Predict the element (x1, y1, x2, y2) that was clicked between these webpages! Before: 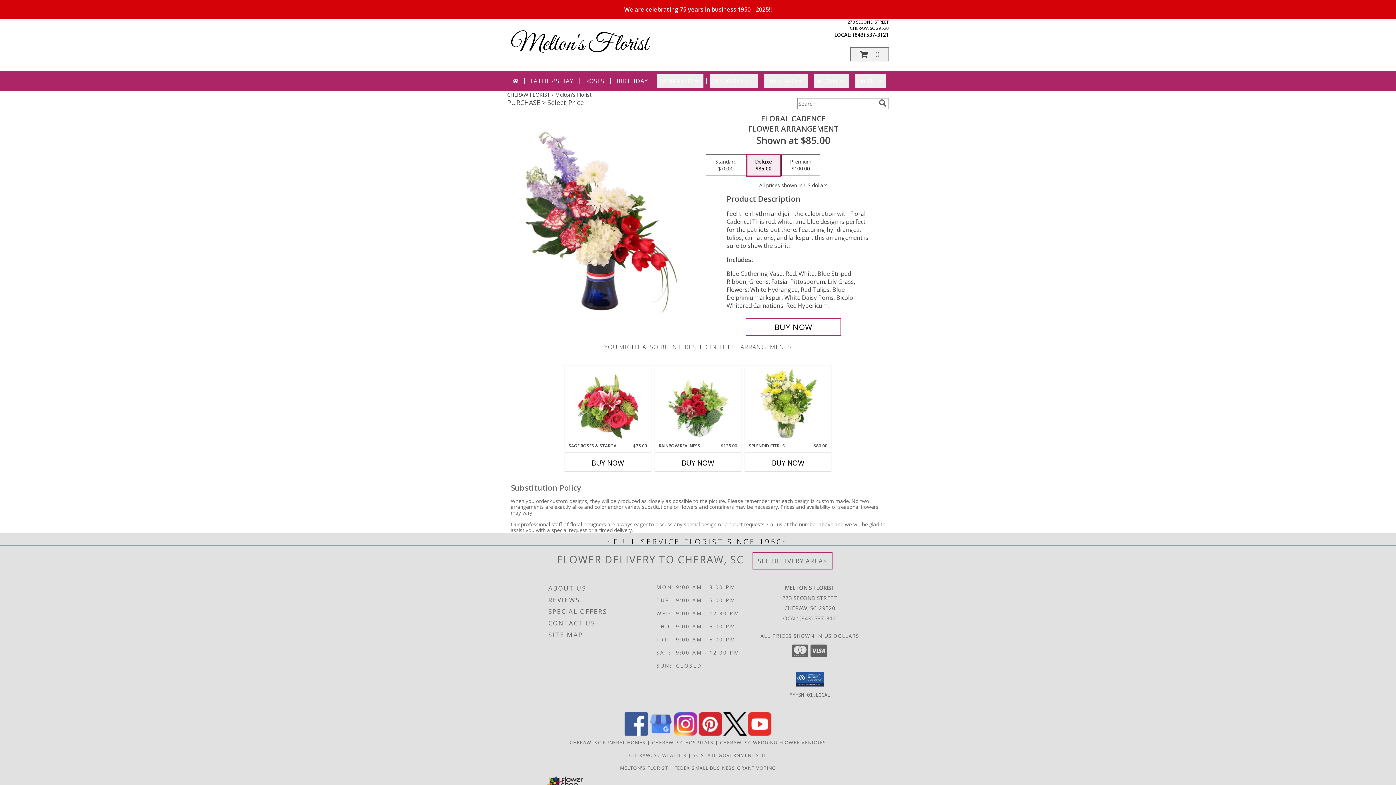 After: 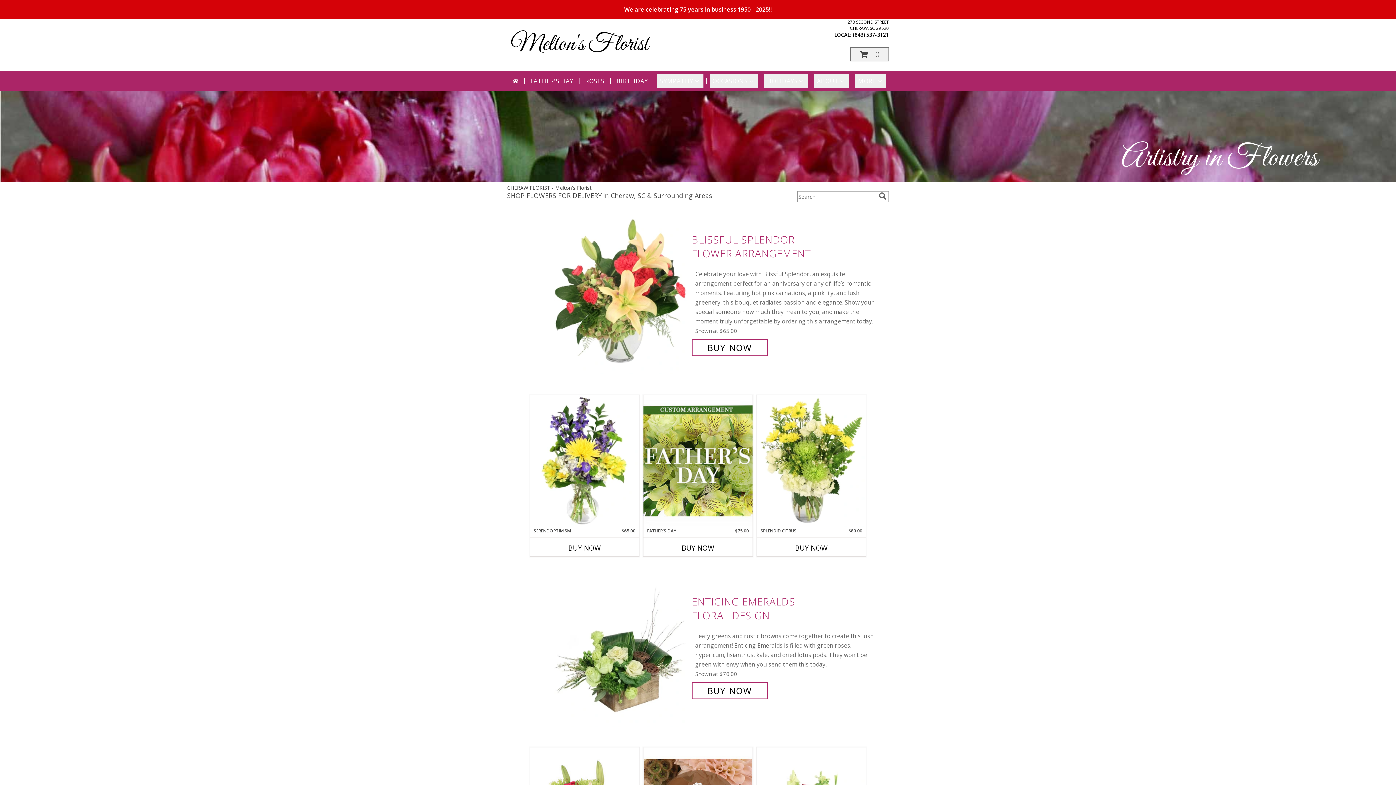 Action: bbox: (510, 29, 648, 59) label: Melton's Florist